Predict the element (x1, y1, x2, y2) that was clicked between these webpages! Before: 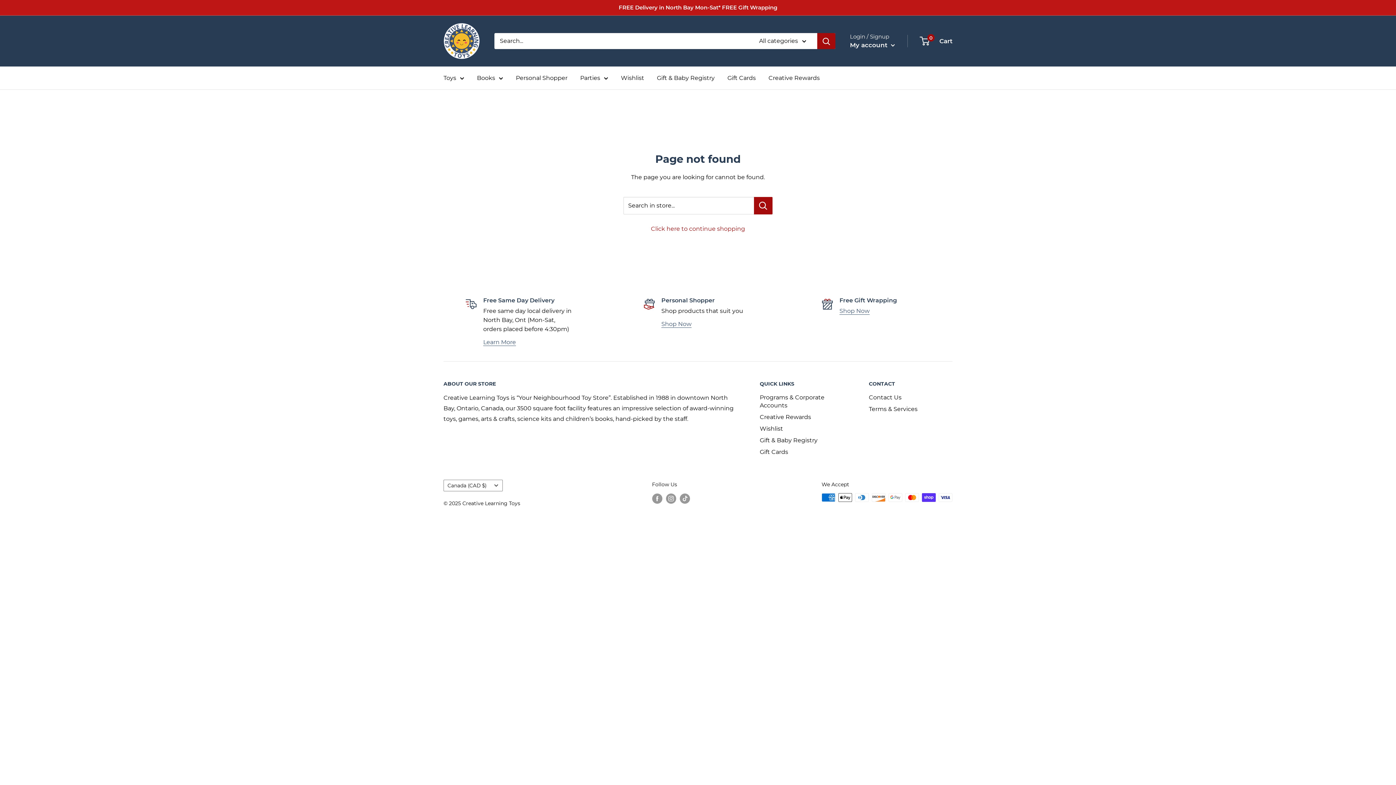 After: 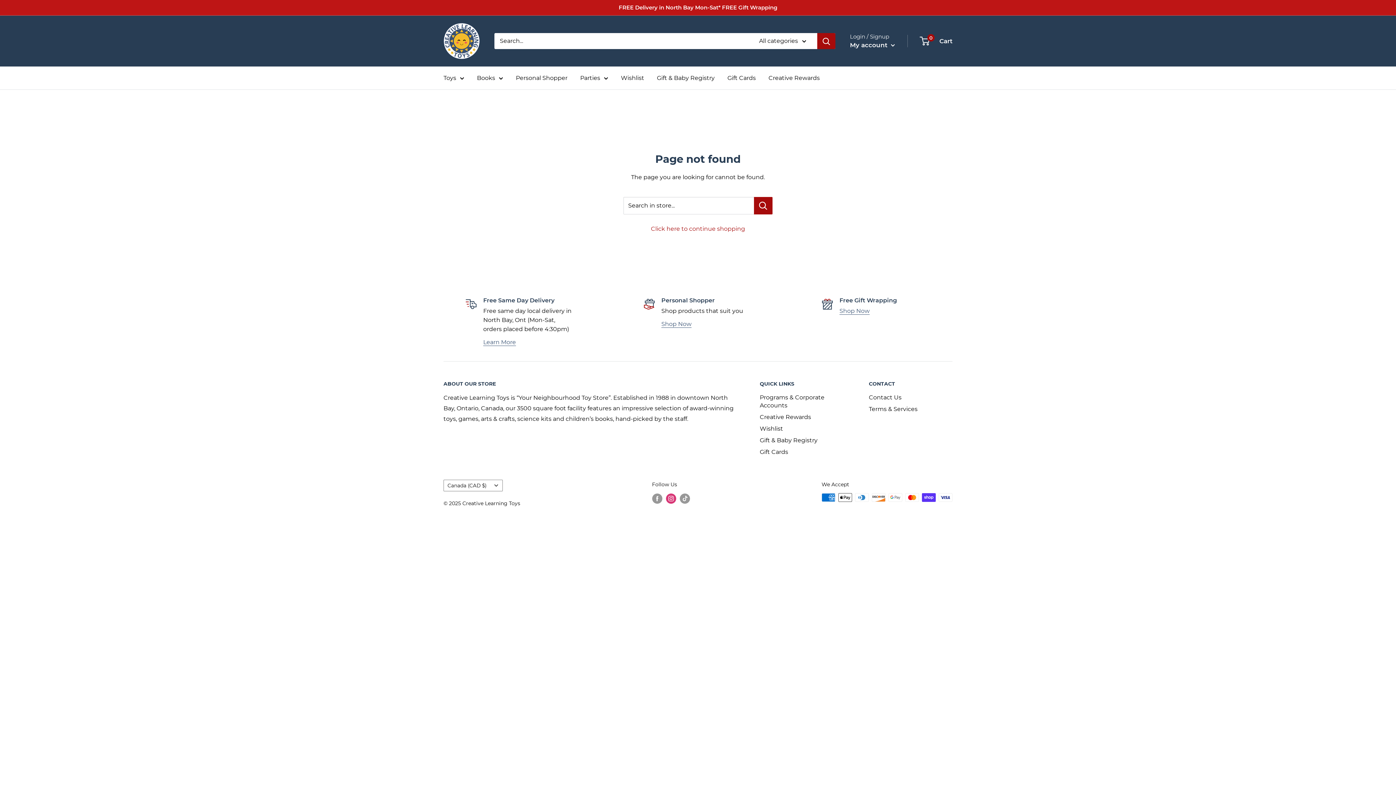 Action: bbox: (666, 493, 676, 503) label: Follow us on Instagram